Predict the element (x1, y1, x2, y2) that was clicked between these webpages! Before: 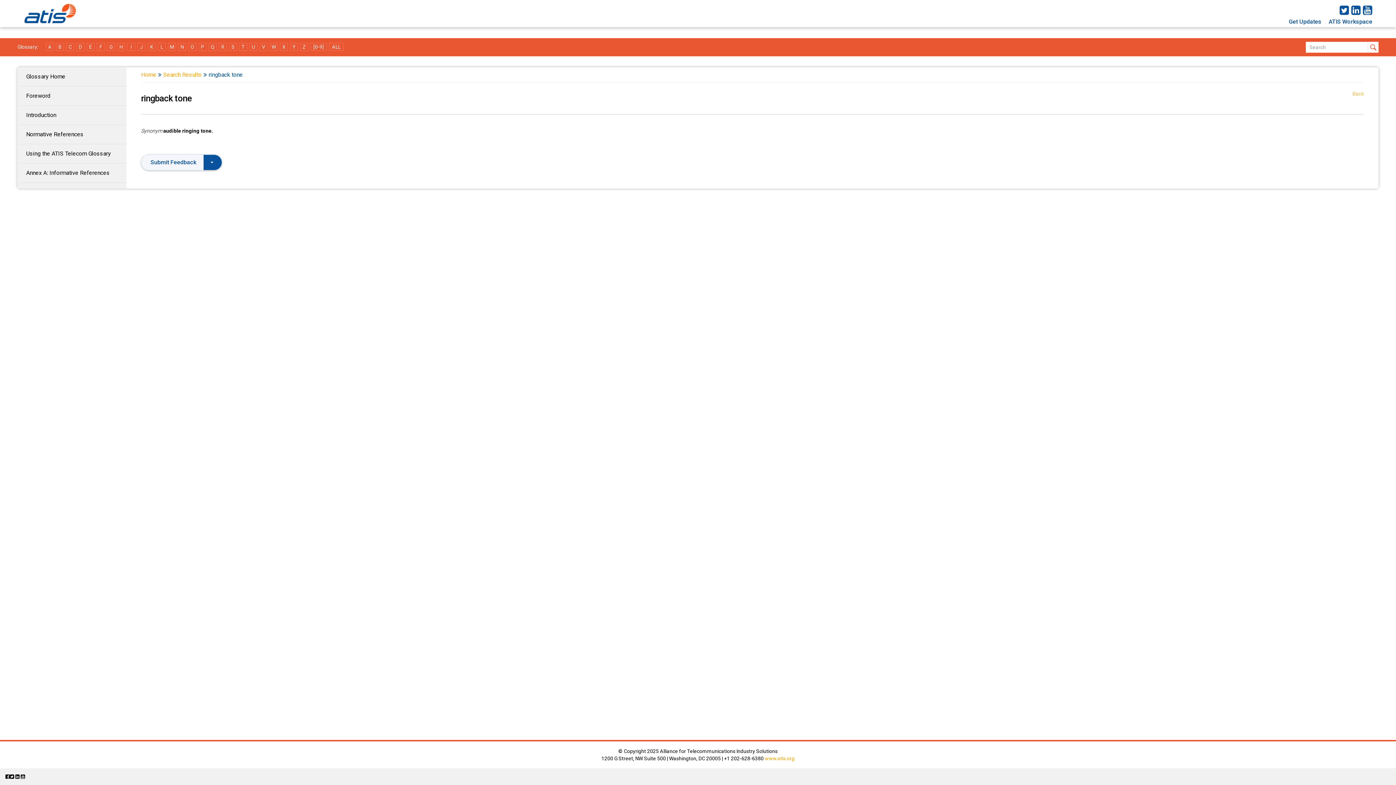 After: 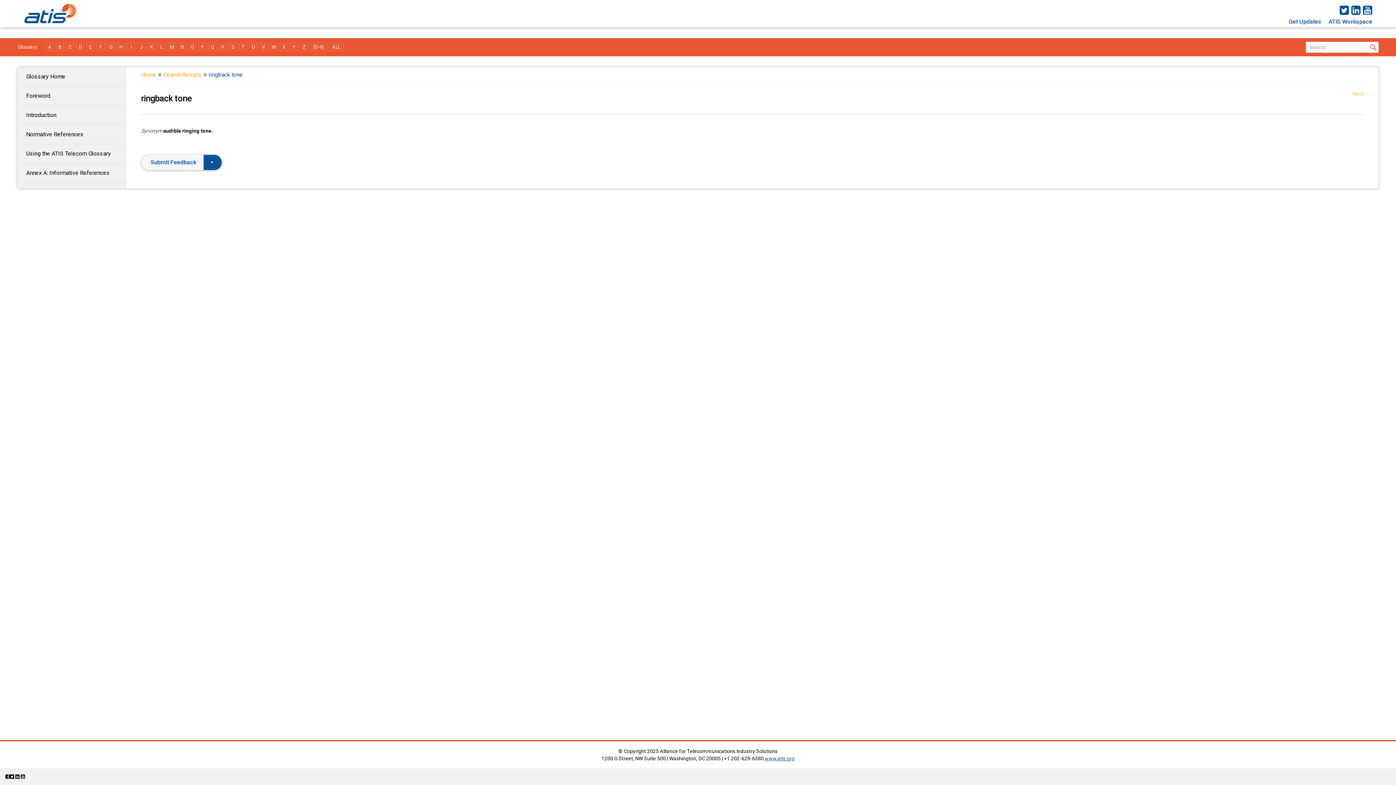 Action: label: www.atis.org bbox: (764, 756, 794, 761)